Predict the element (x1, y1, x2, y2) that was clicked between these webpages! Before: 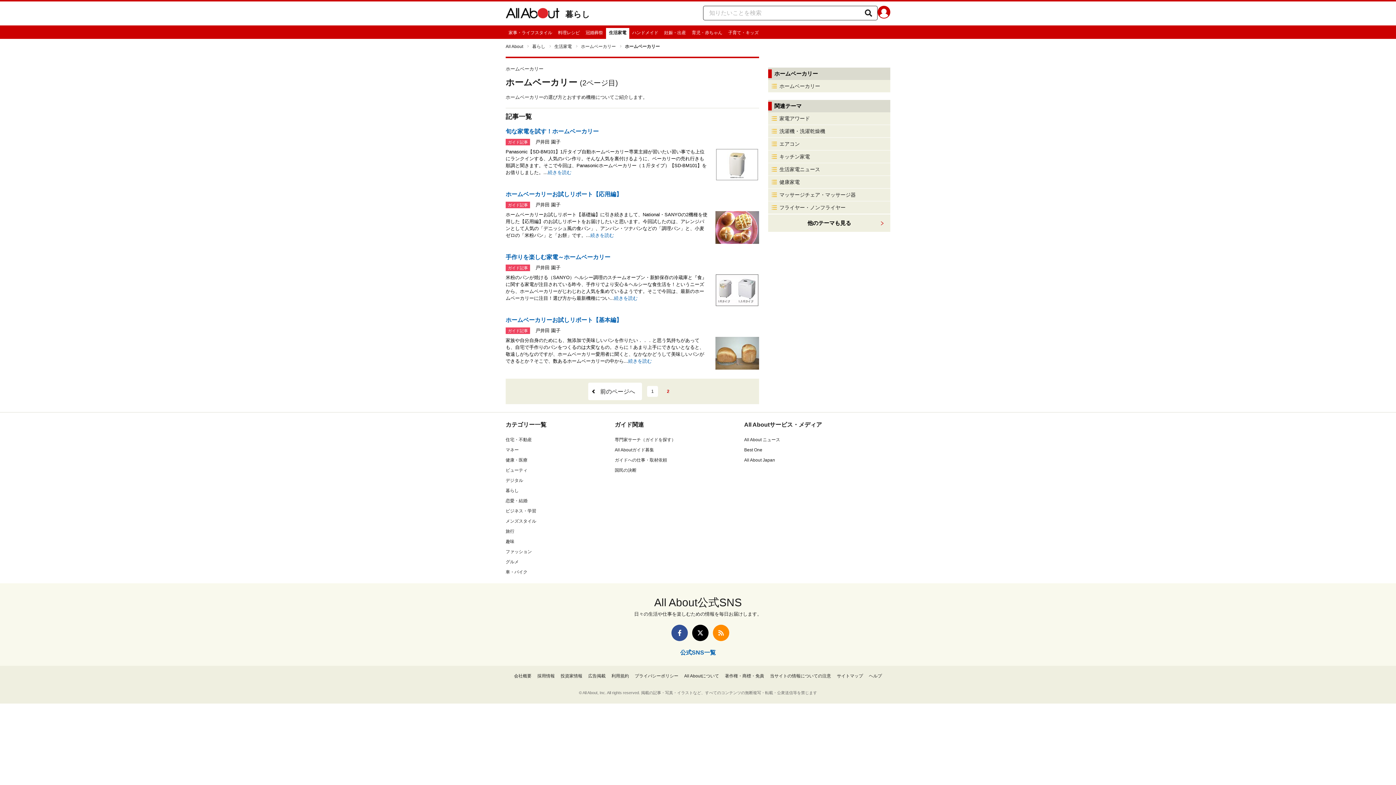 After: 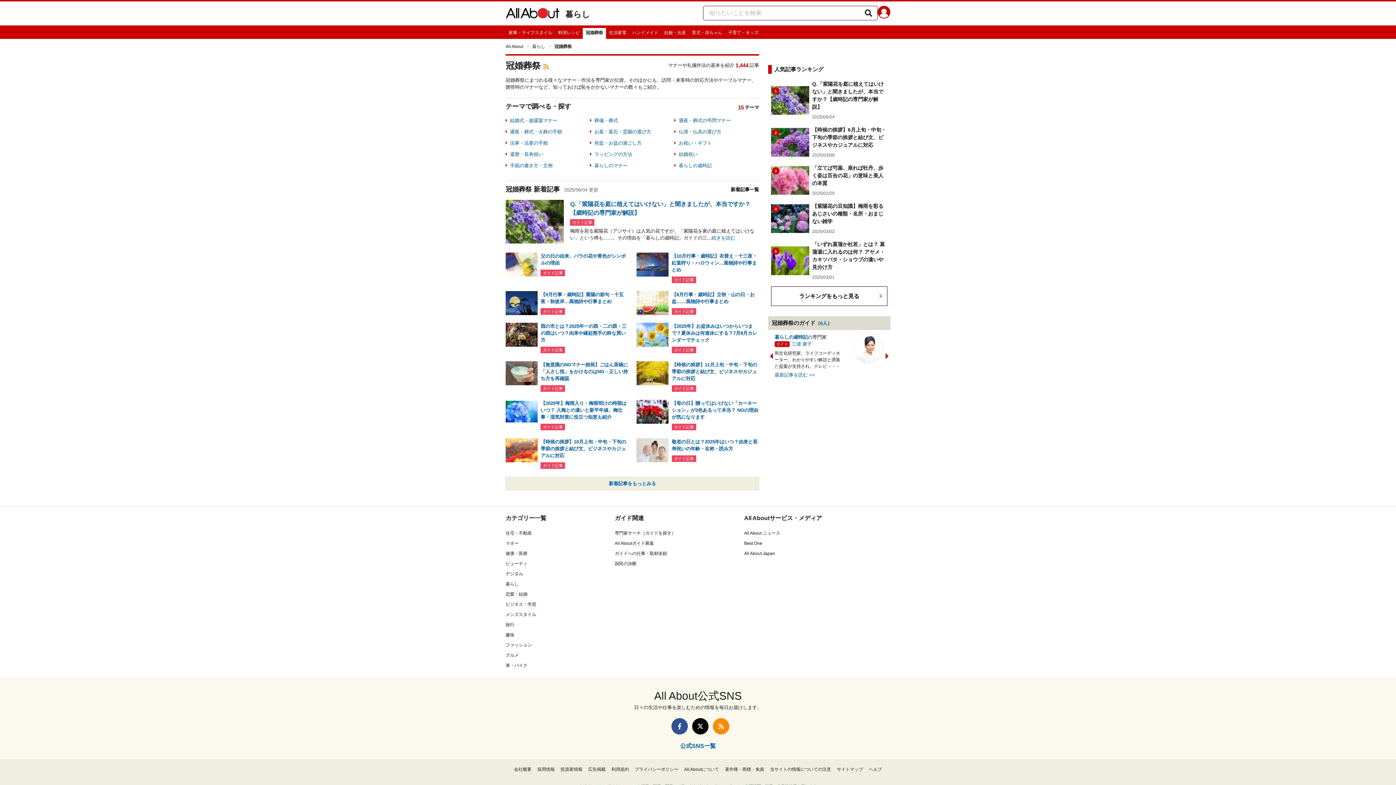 Action: label: 冠婚葬祭 bbox: (582, 28, 606, 38)